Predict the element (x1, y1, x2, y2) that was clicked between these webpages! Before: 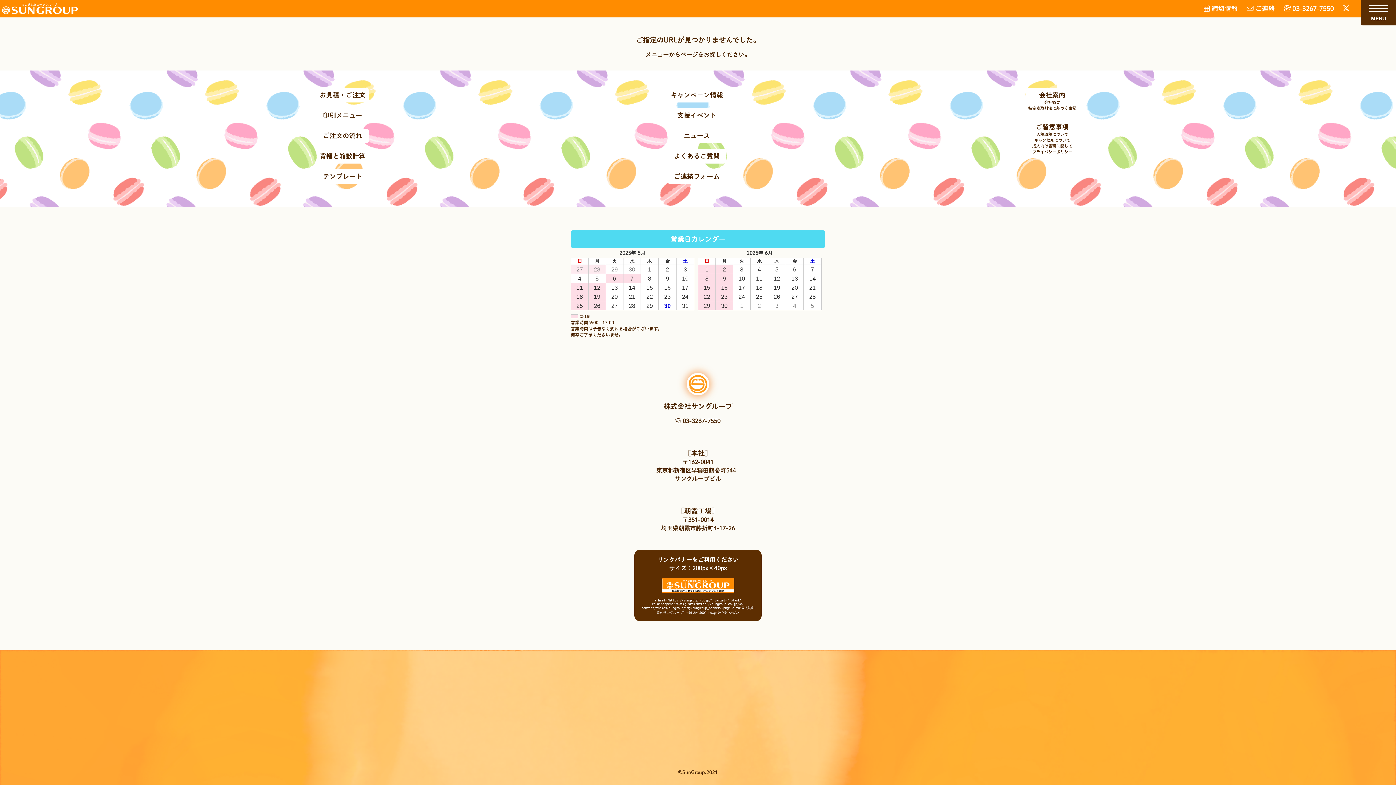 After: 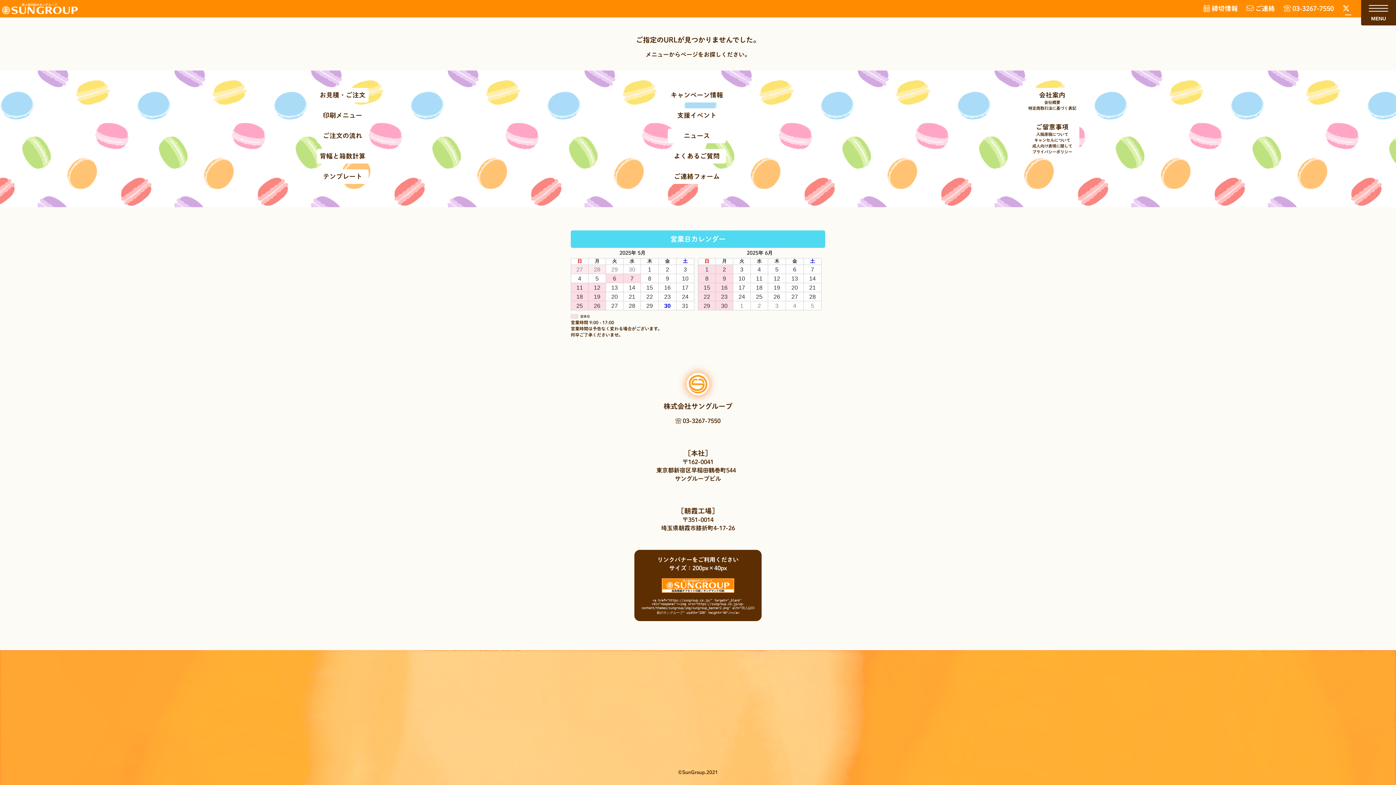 Action: bbox: (1341, 2, 1351, 14)